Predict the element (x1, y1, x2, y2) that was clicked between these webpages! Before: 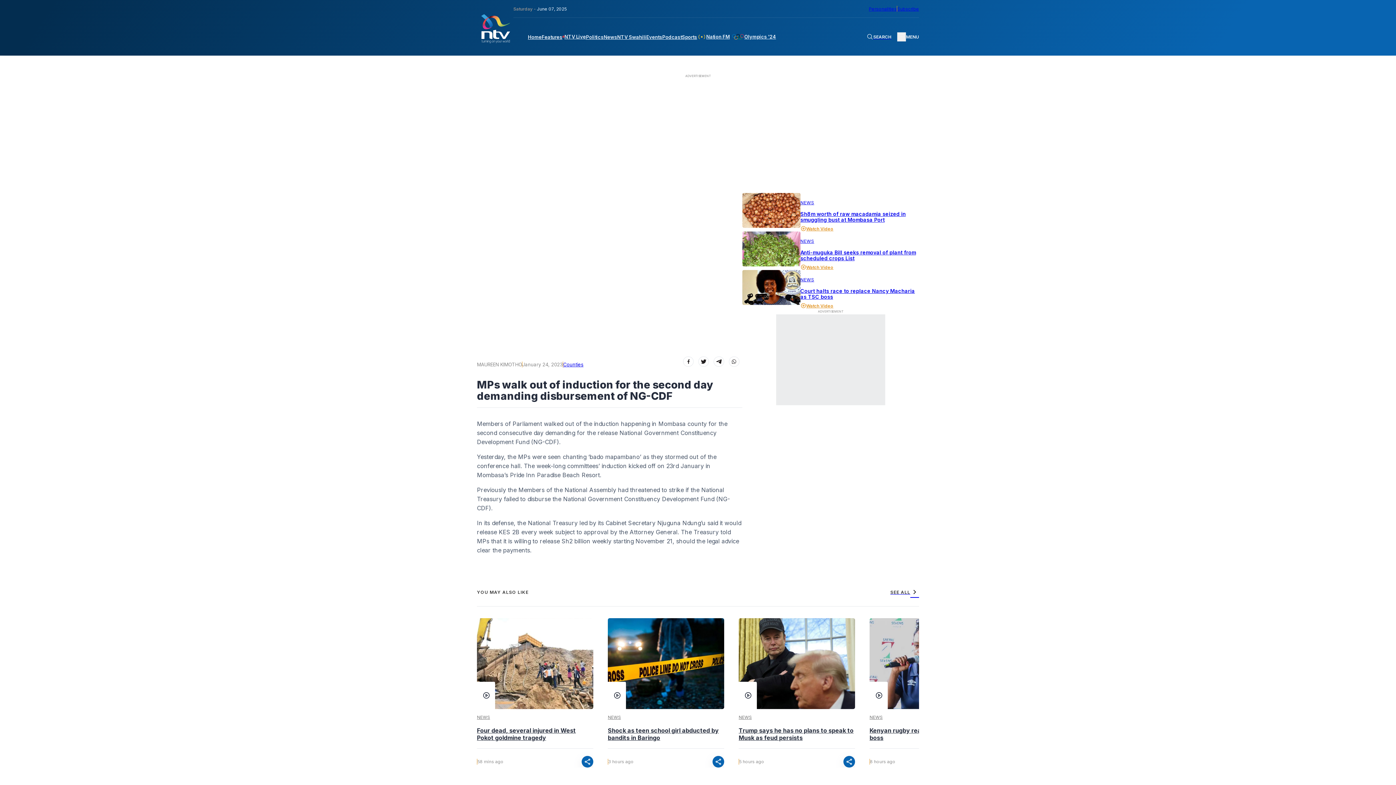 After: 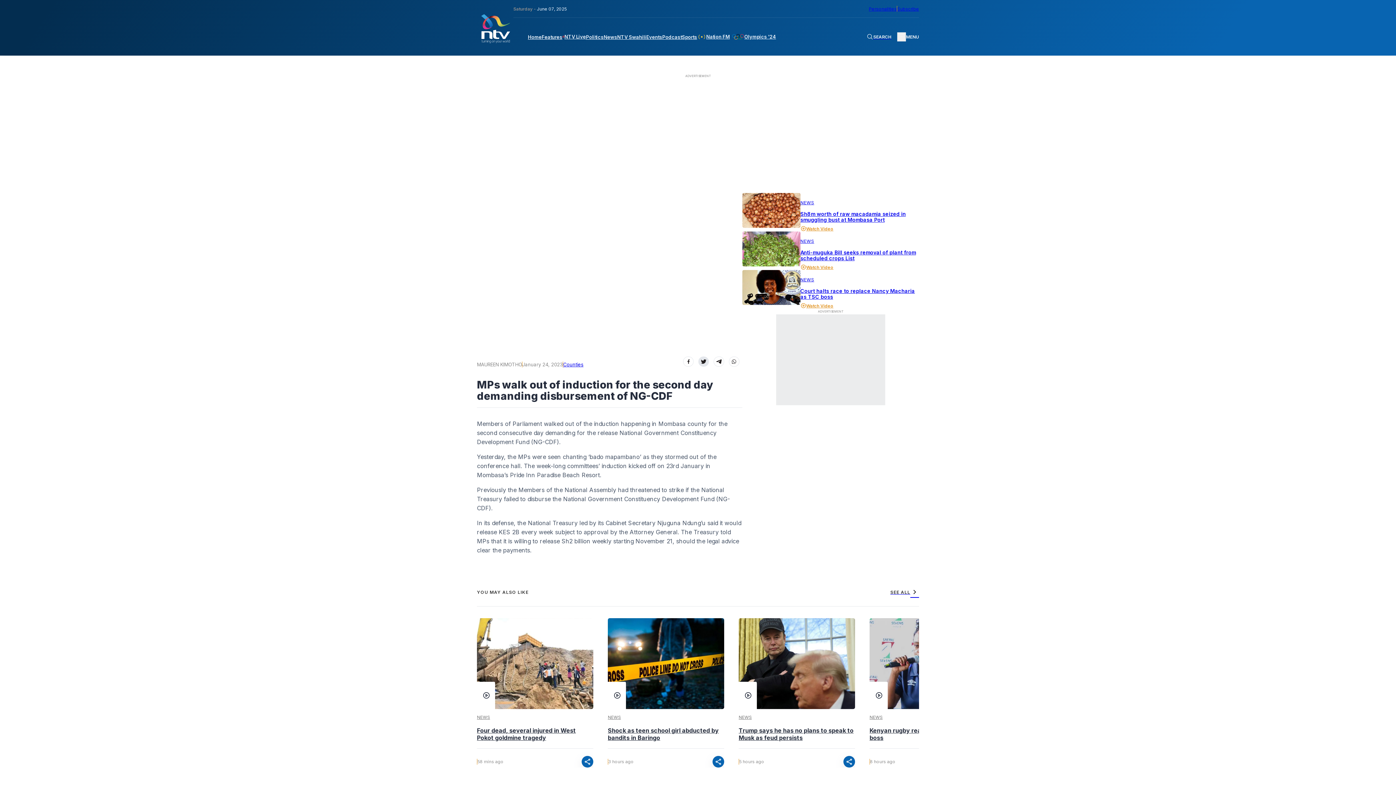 Action: bbox: (698, 298, 709, 308)